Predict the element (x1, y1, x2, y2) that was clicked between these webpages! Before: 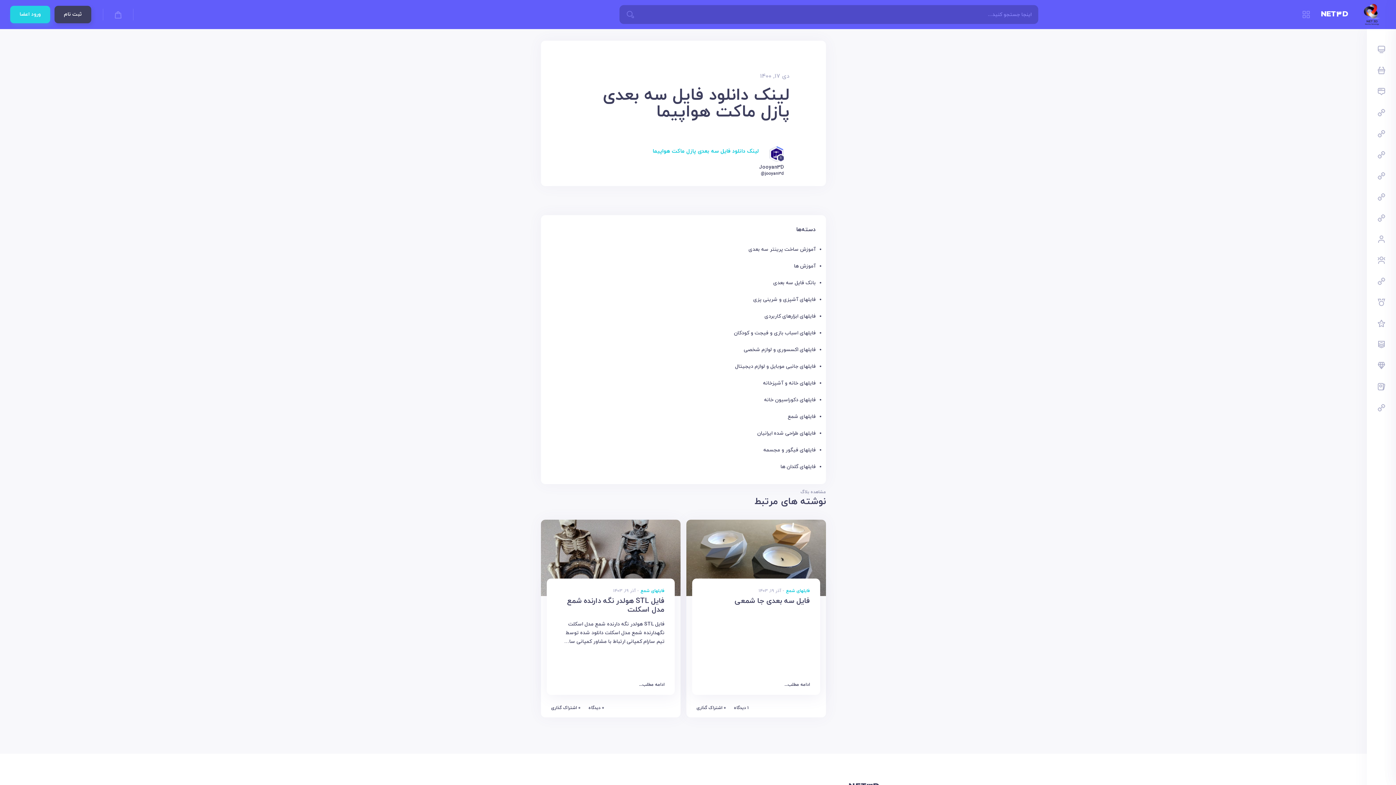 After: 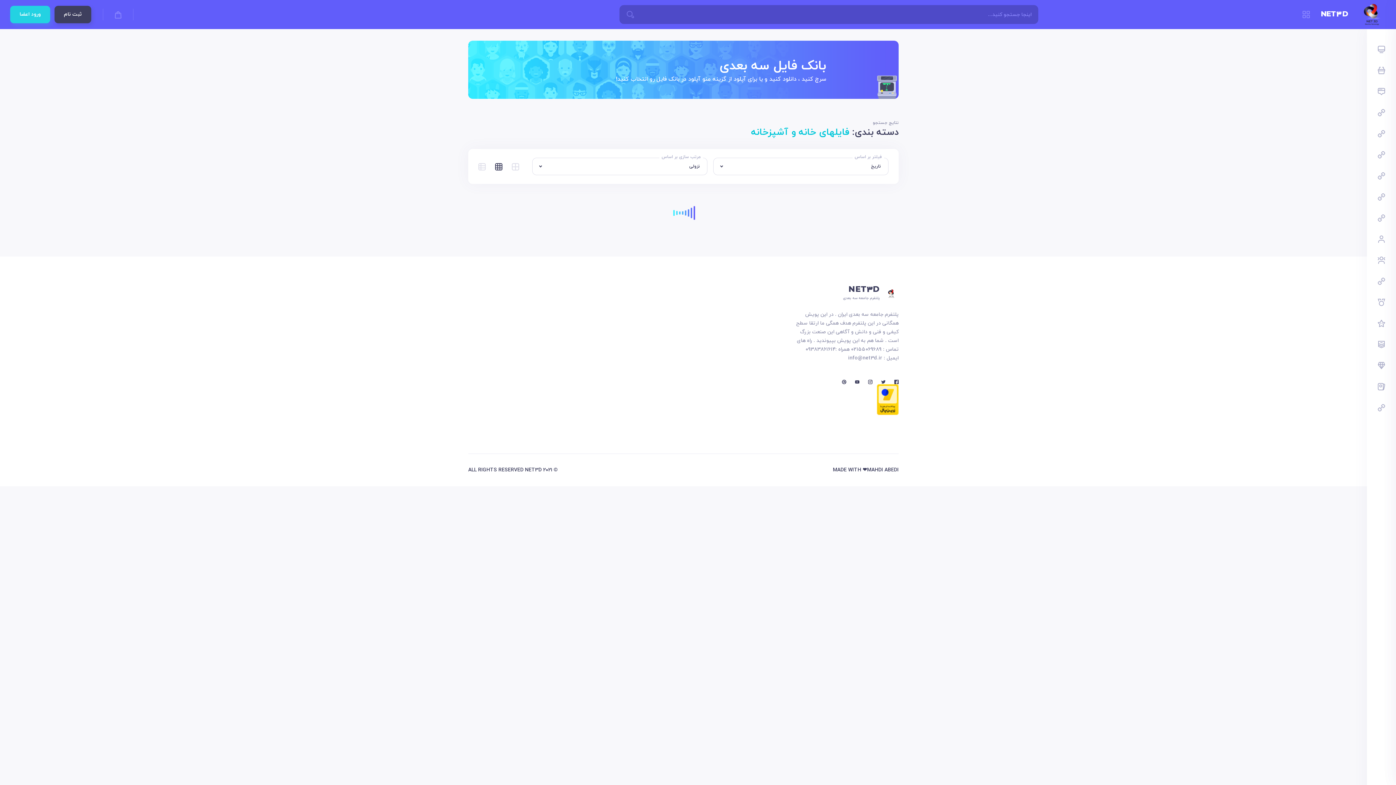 Action: bbox: (763, 409, 816, 416) label: فایلهای خانه و آشپزخانه